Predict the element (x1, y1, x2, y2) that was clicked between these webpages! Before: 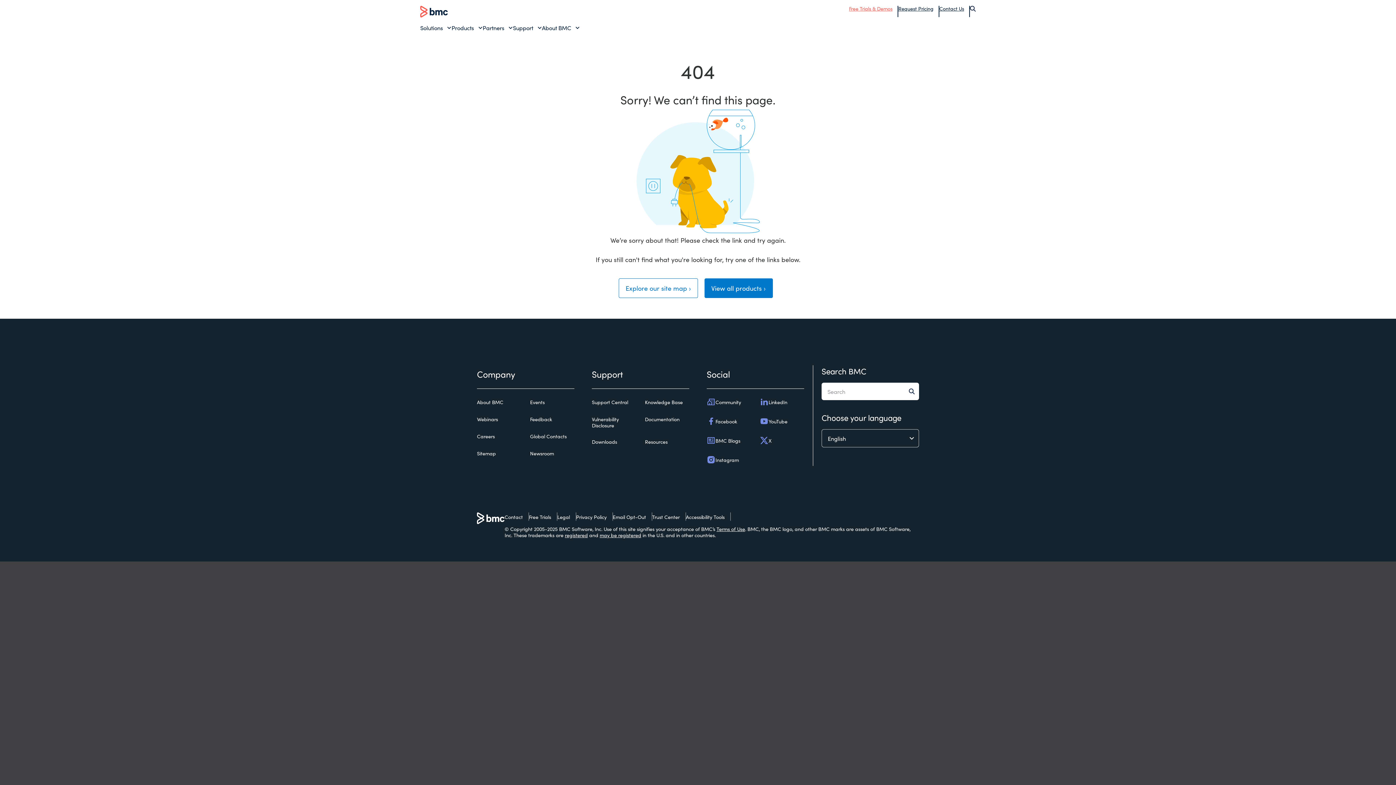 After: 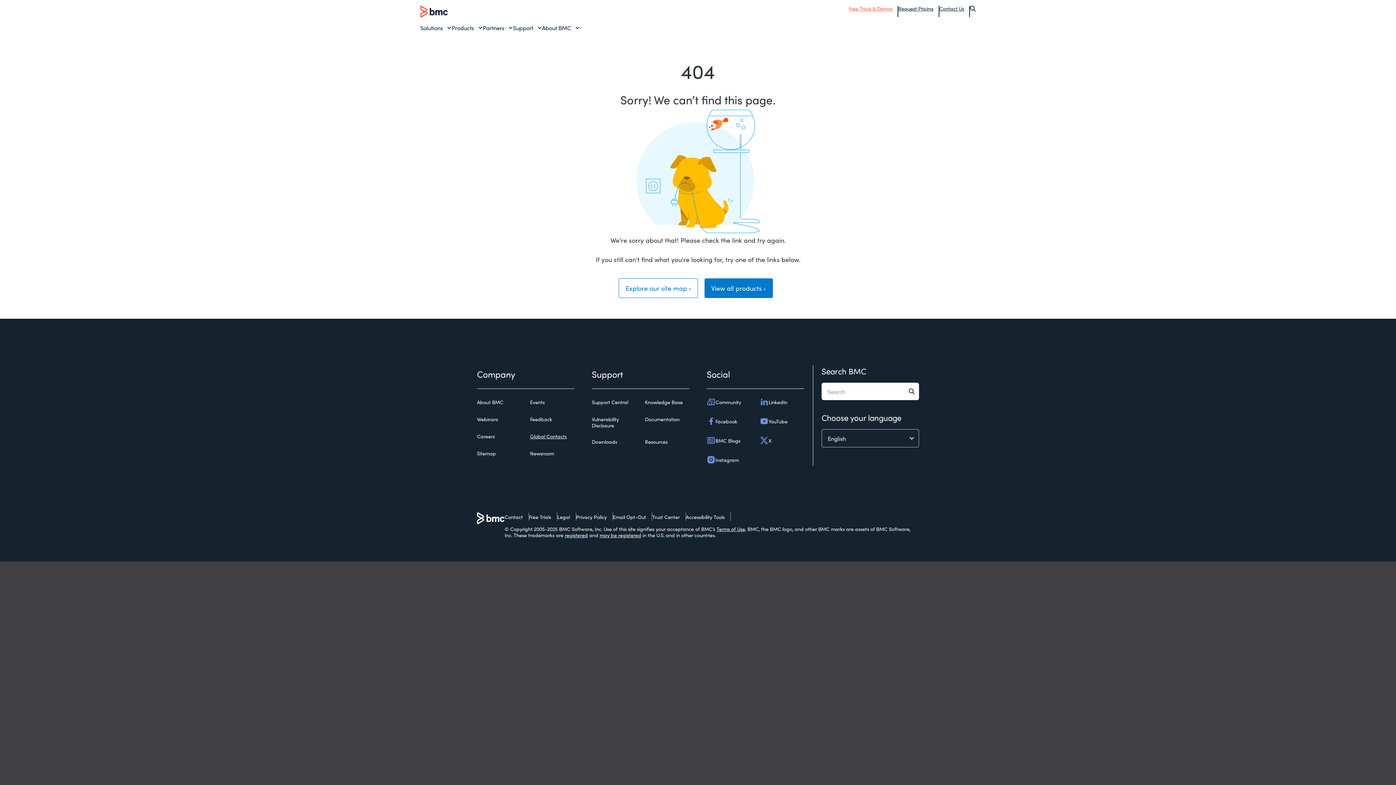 Action: bbox: (530, 433, 566, 439) label: global contacts